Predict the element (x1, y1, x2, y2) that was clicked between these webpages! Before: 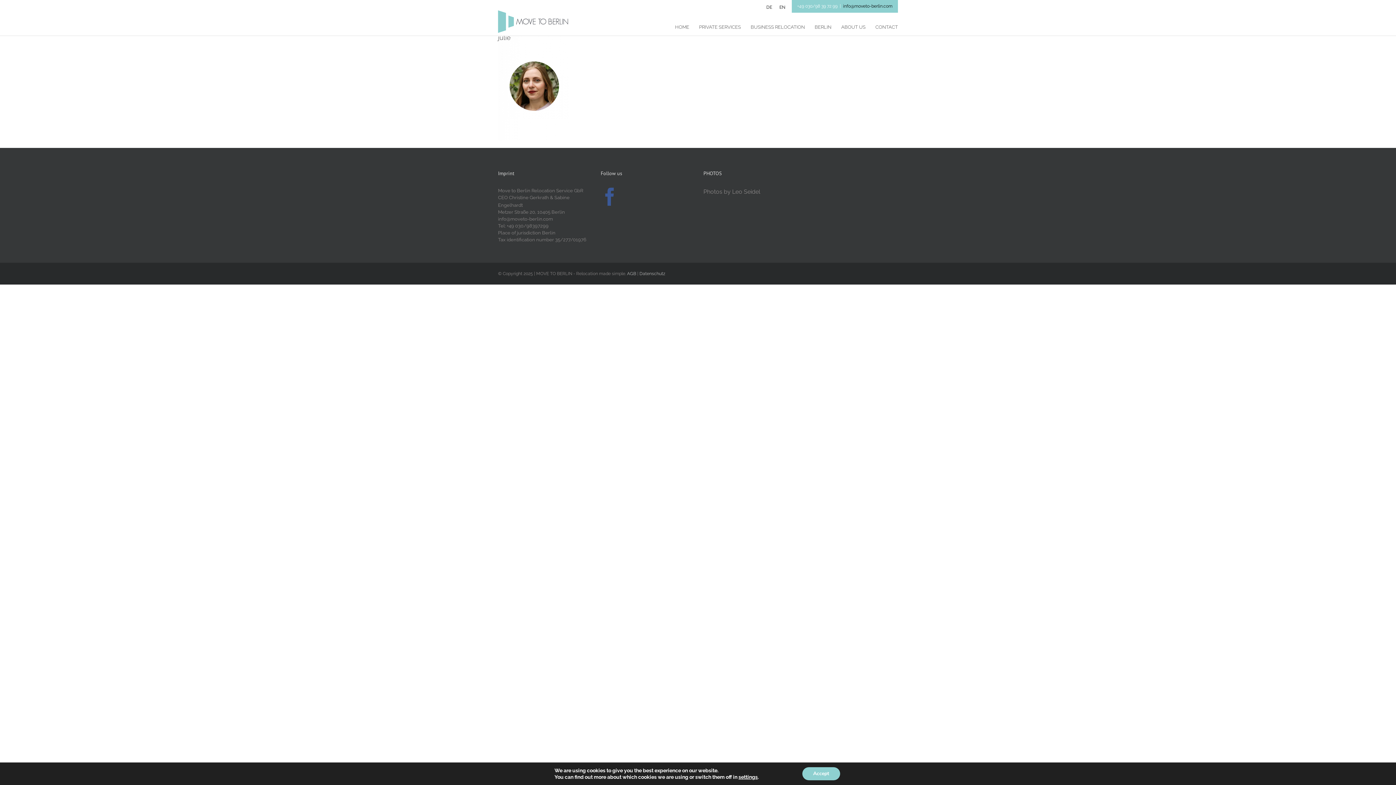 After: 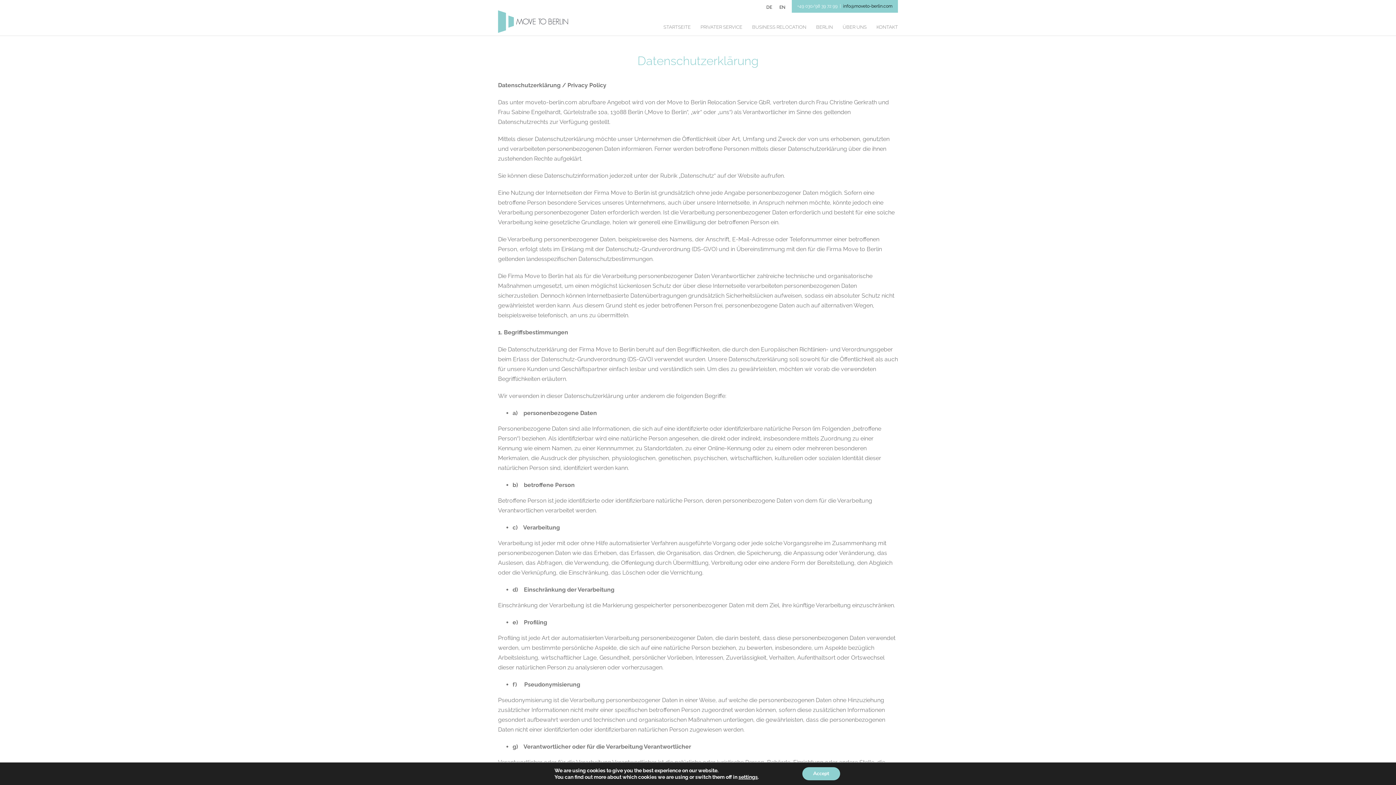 Action: label: Datenschutz bbox: (639, 271, 665, 276)